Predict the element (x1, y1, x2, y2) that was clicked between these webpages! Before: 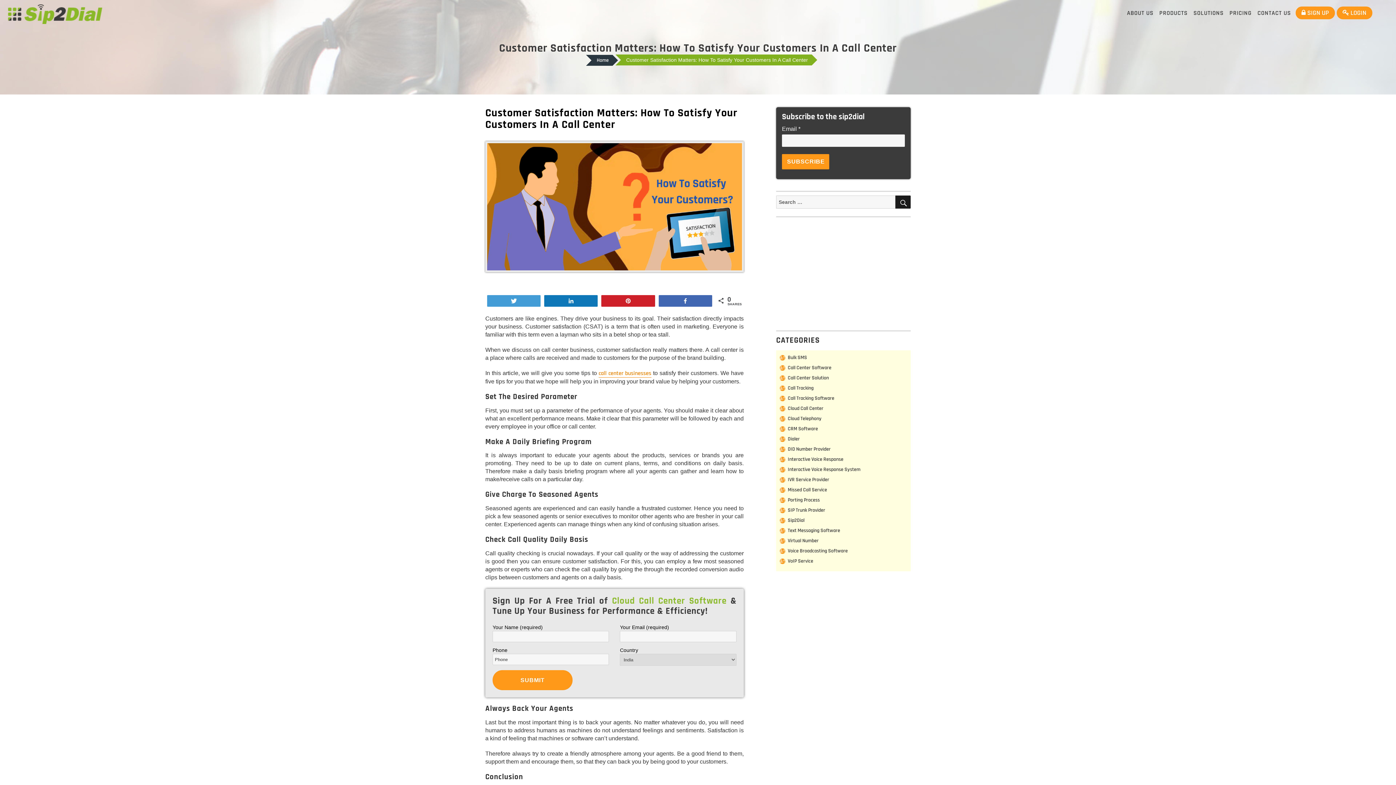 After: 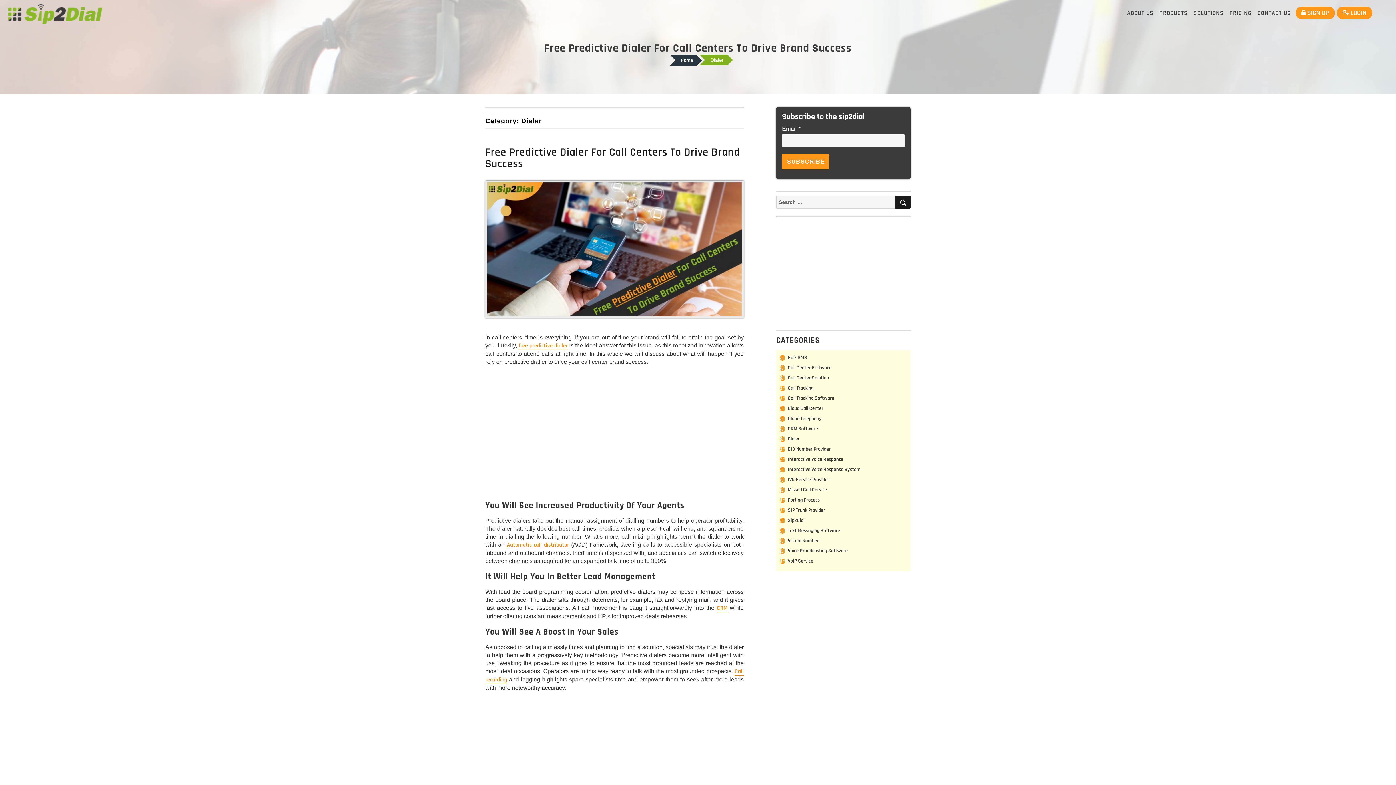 Action: label: Dialer bbox: (776, 435, 910, 442)